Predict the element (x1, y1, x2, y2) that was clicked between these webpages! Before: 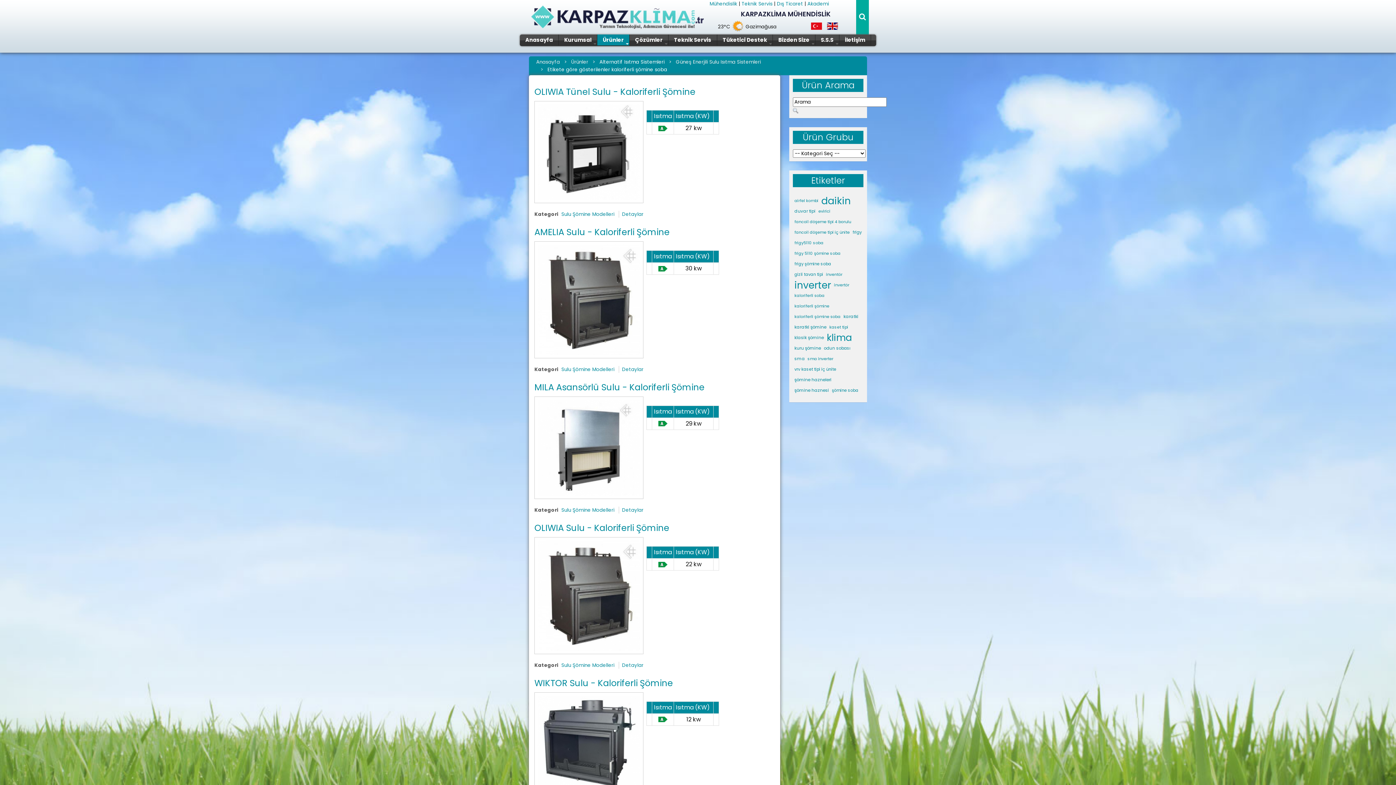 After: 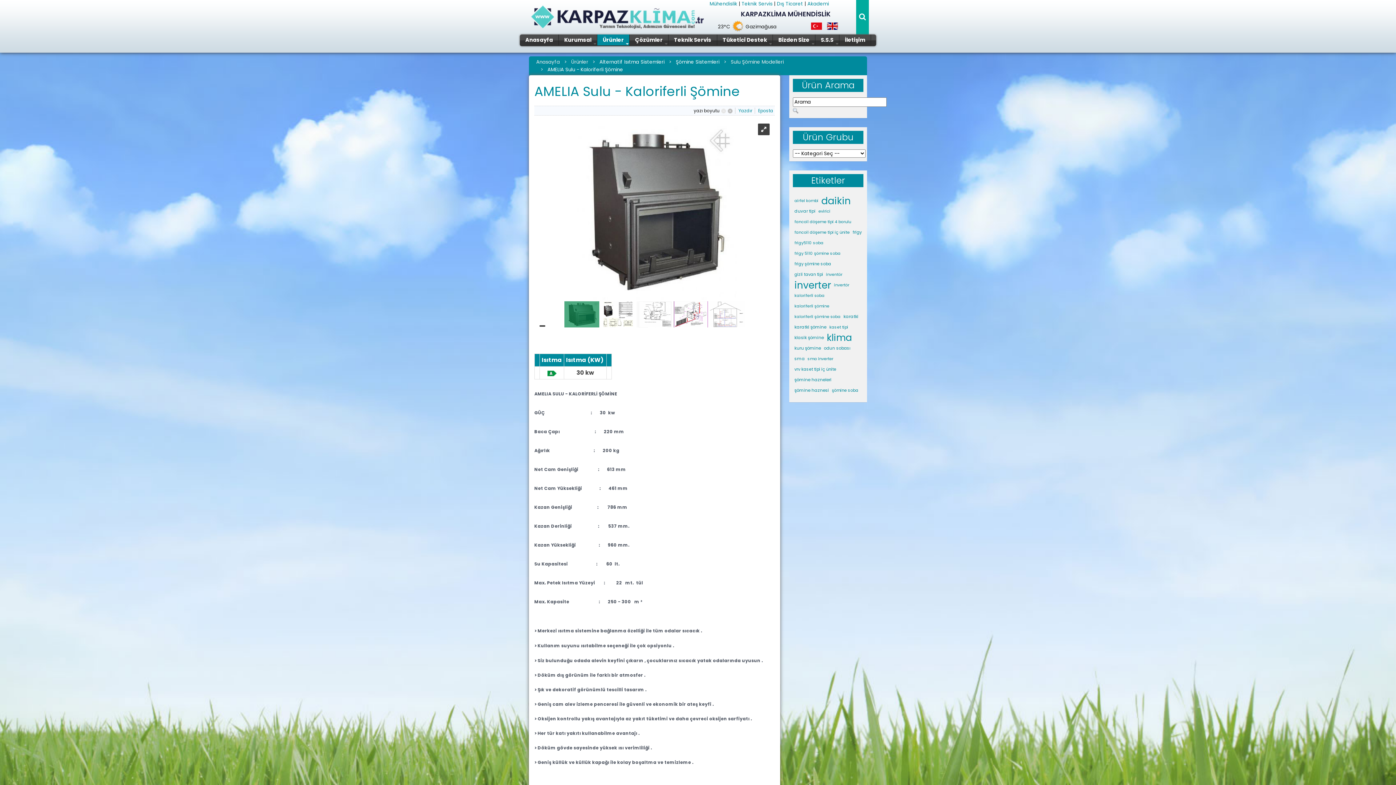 Action: bbox: (622, 366, 643, 373) label: Detaylar